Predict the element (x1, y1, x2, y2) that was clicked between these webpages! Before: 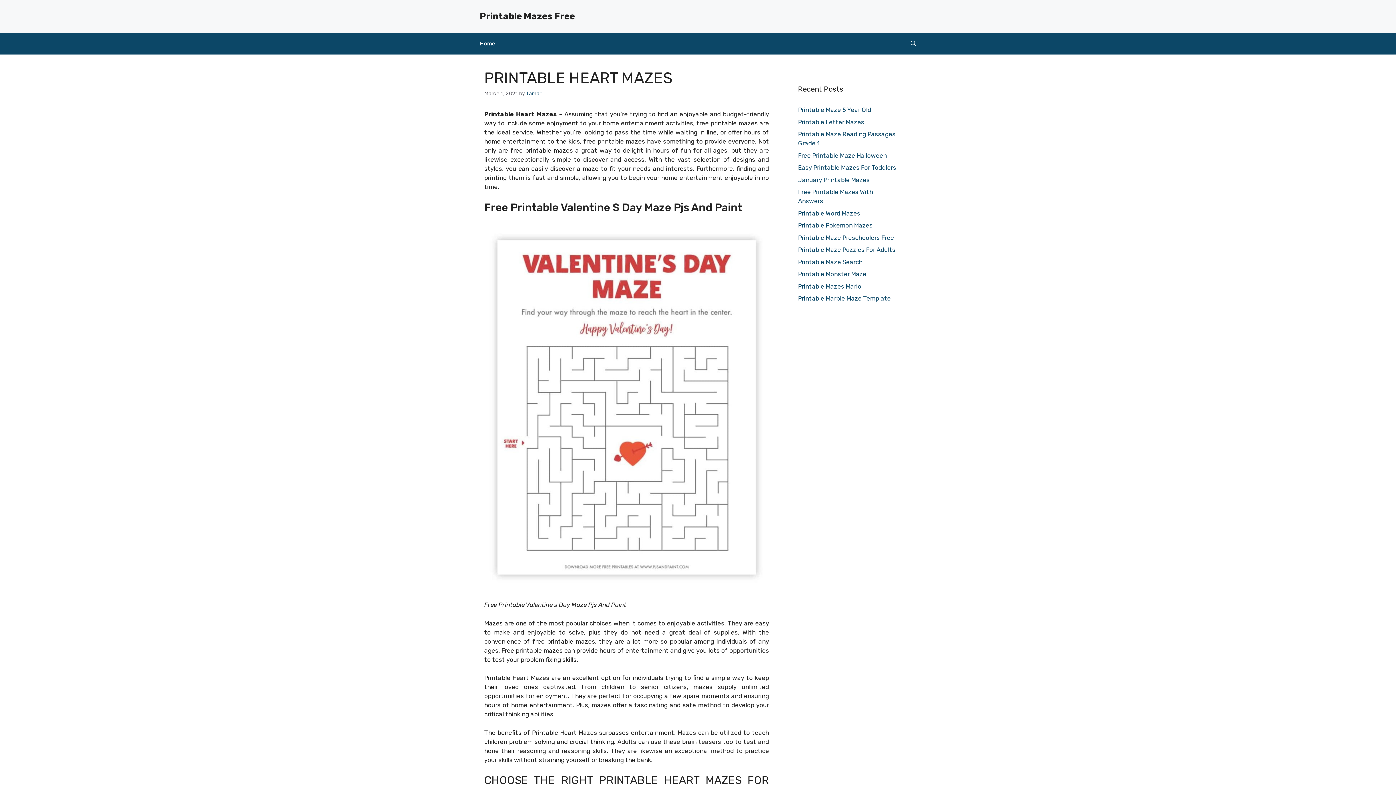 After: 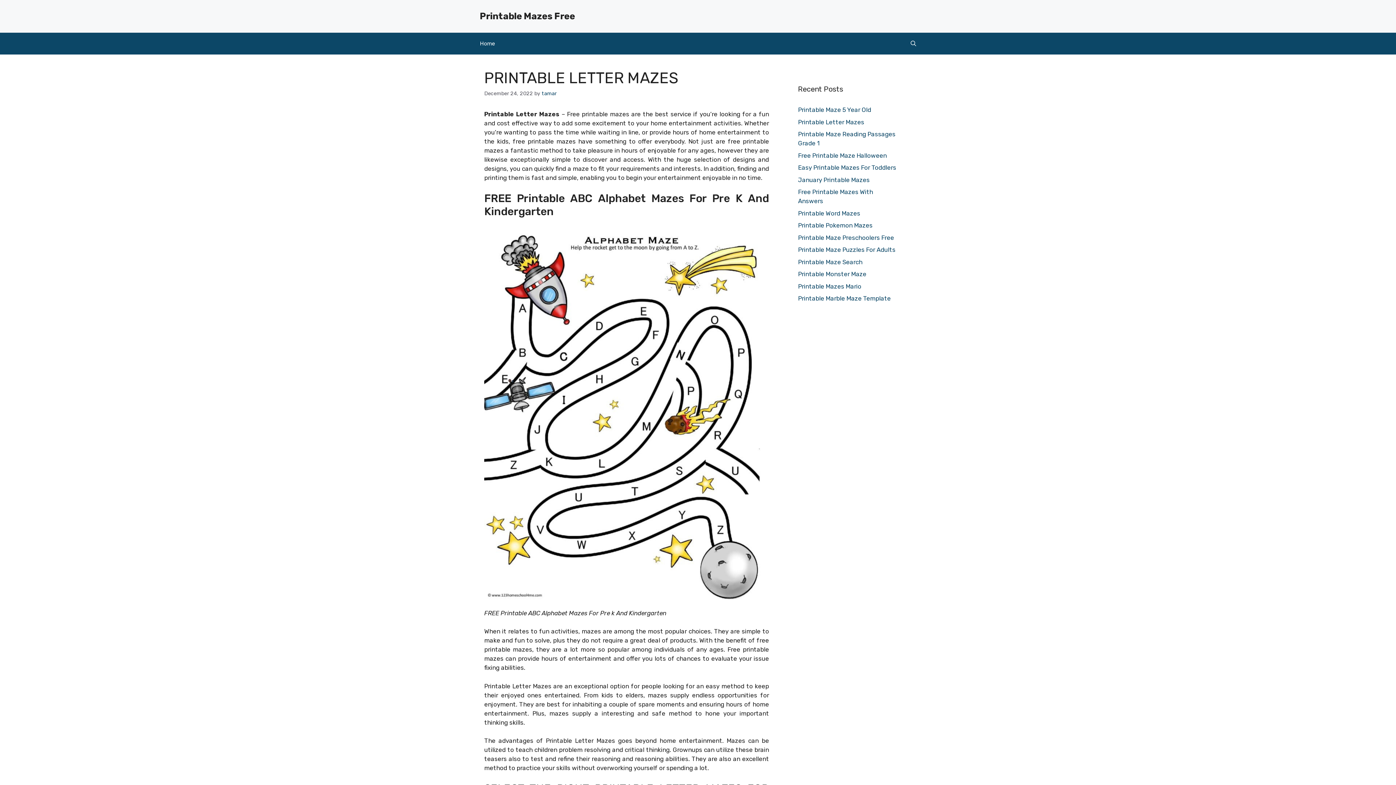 Action: bbox: (798, 118, 864, 125) label: Printable Letter Mazes